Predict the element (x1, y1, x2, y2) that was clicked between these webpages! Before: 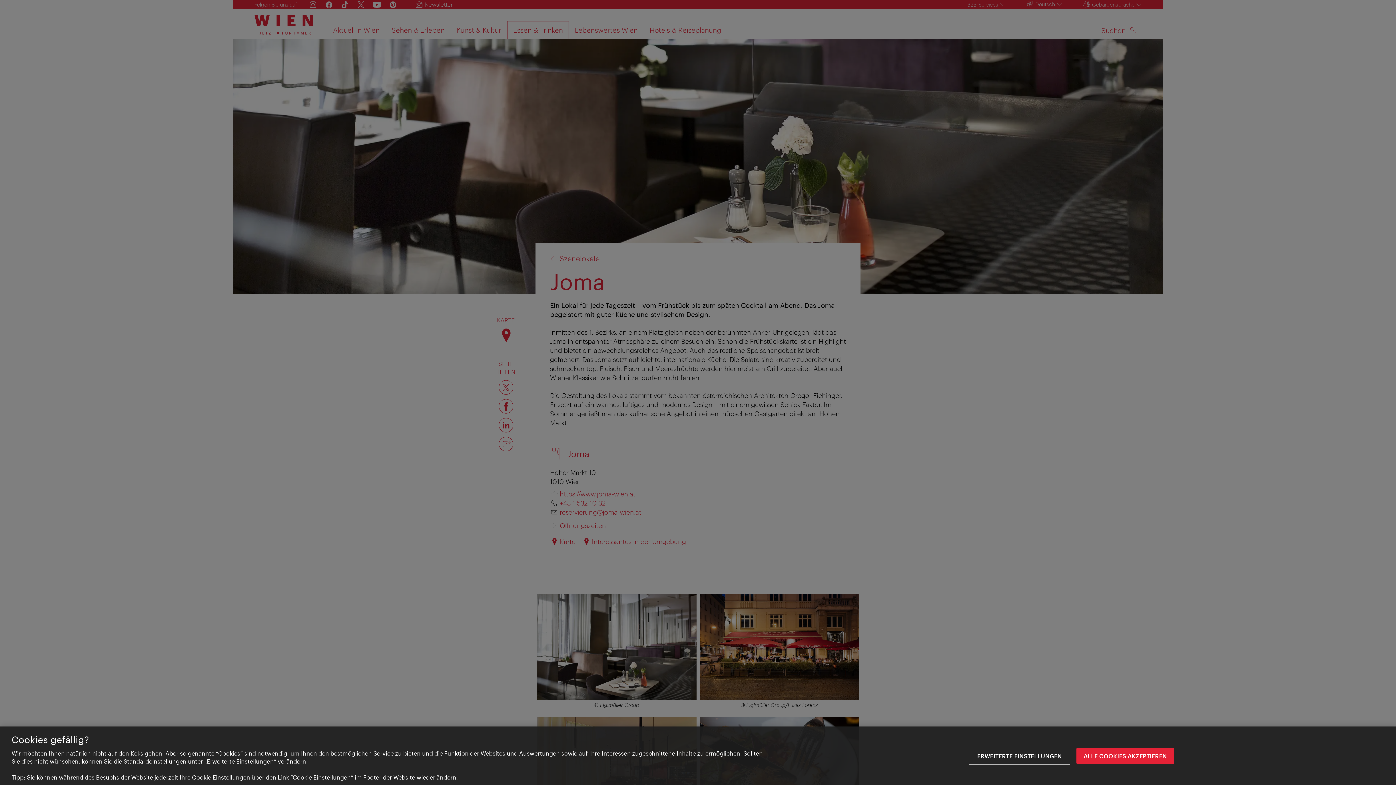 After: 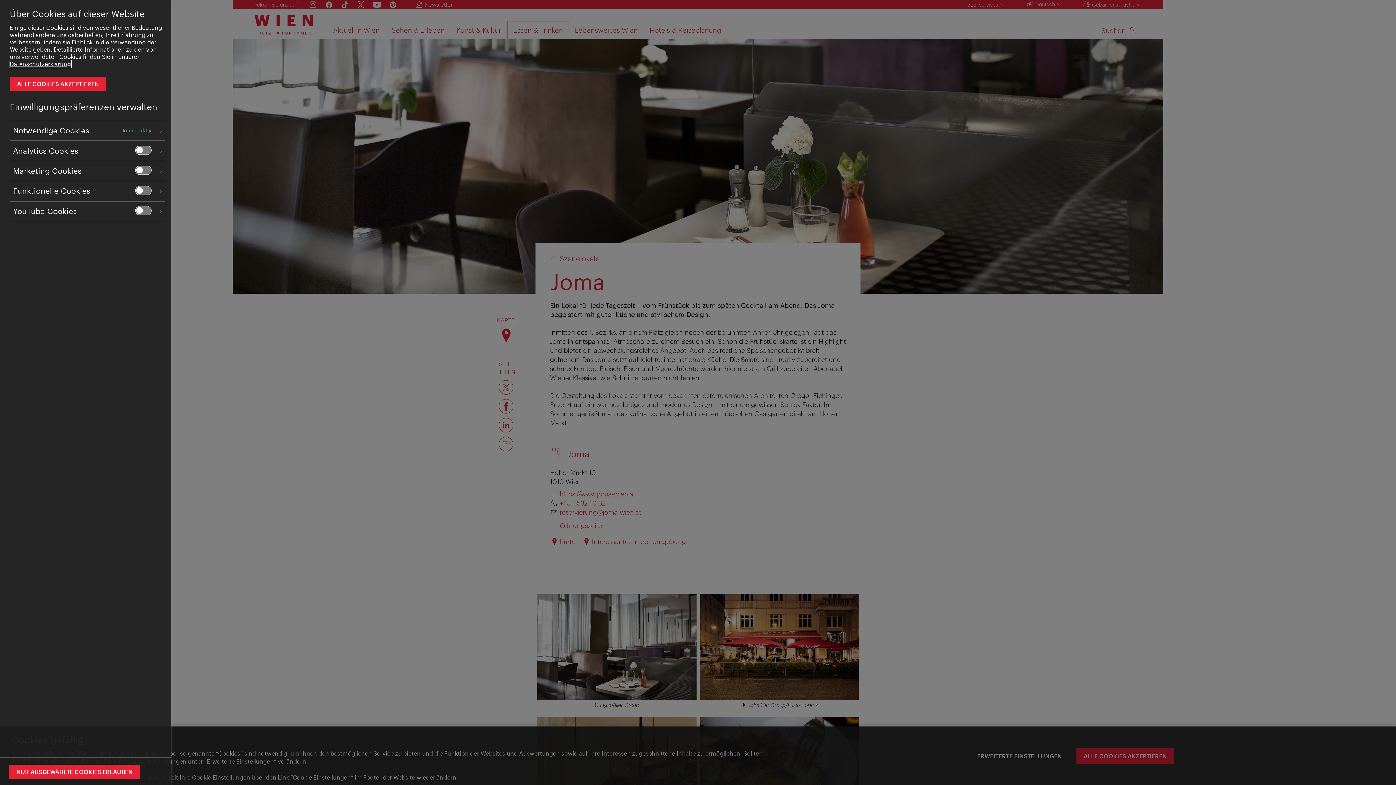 Action: label: Erweiterte Einstellungen, Öffnet das Einstellungscenter-Dialogfeld bbox: (970, 748, 1069, 764)